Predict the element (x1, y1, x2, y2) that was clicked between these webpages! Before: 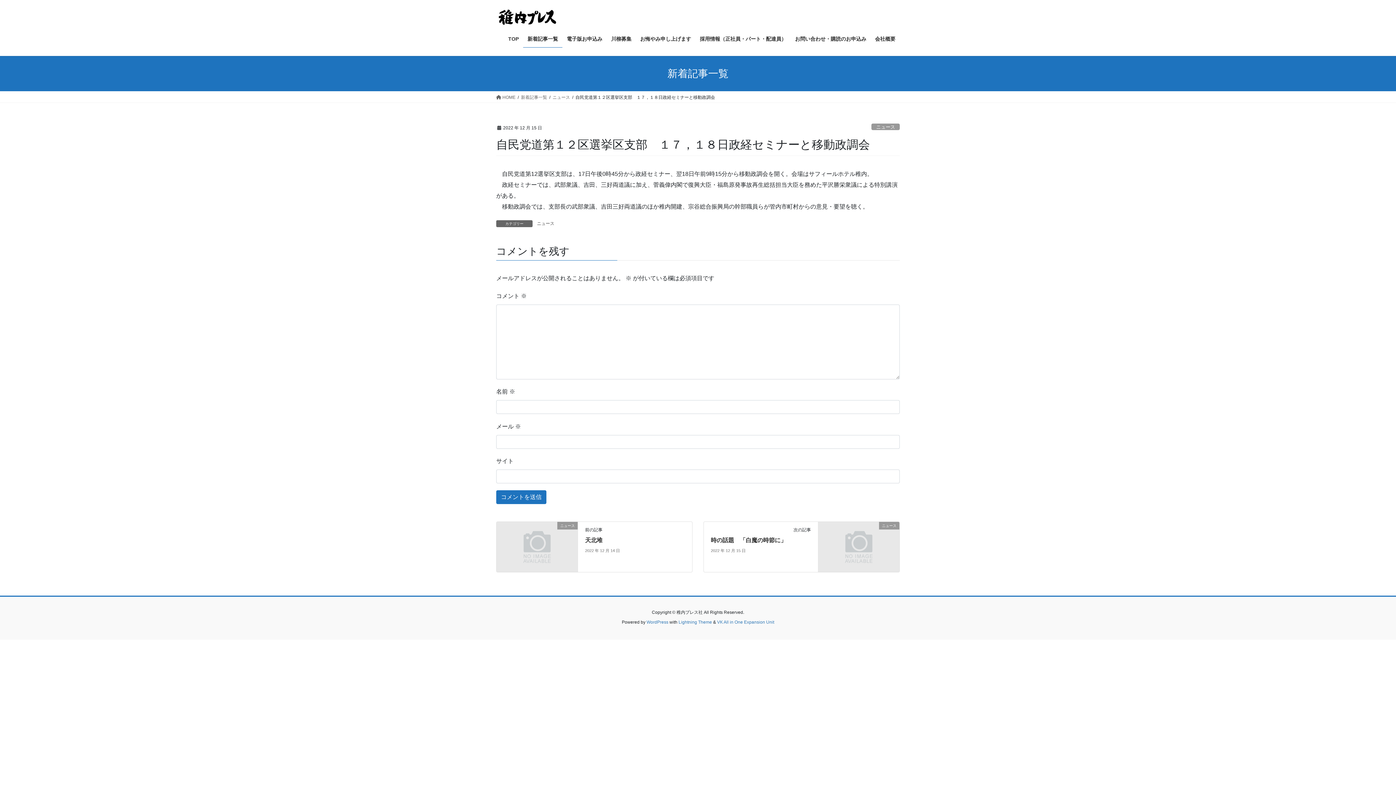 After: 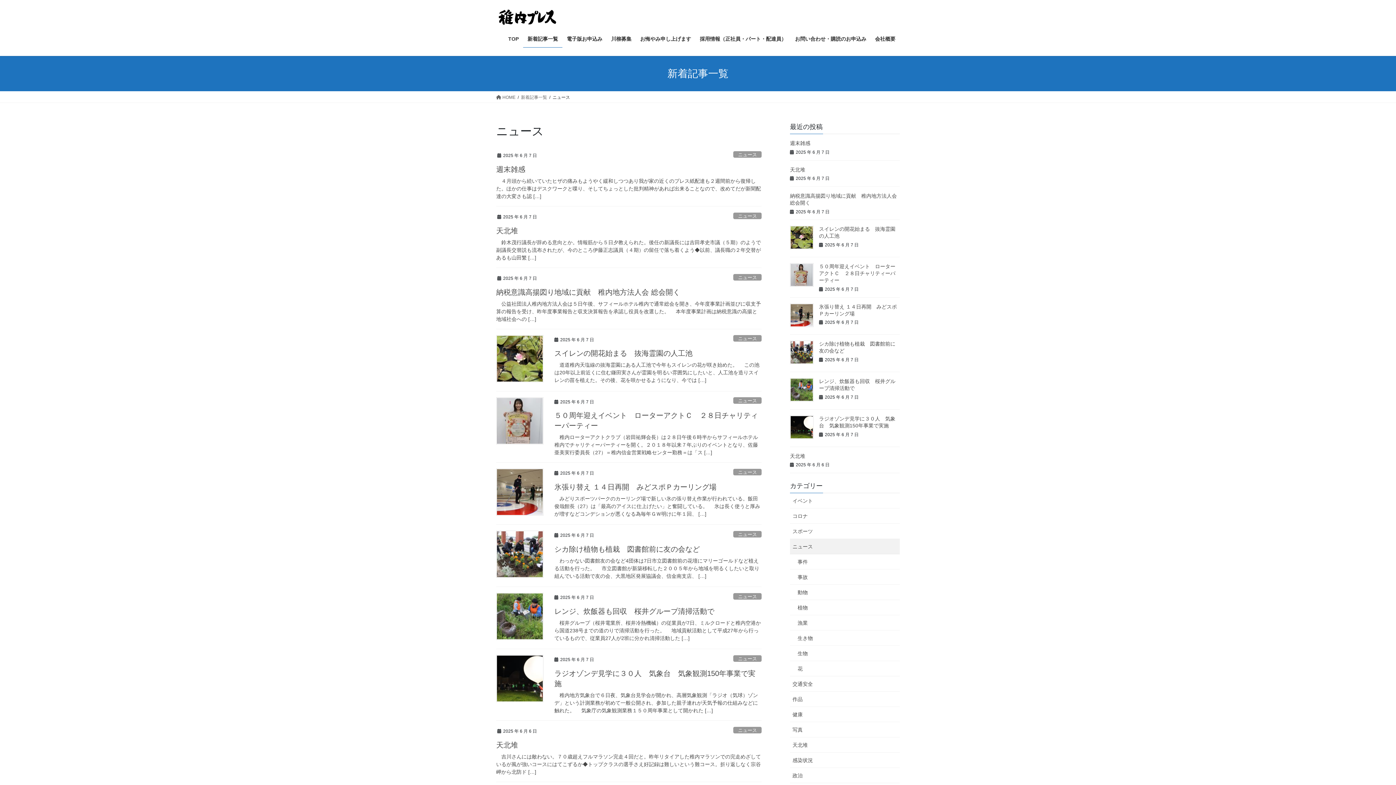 Action: bbox: (552, 93, 570, 100) label: ニュース